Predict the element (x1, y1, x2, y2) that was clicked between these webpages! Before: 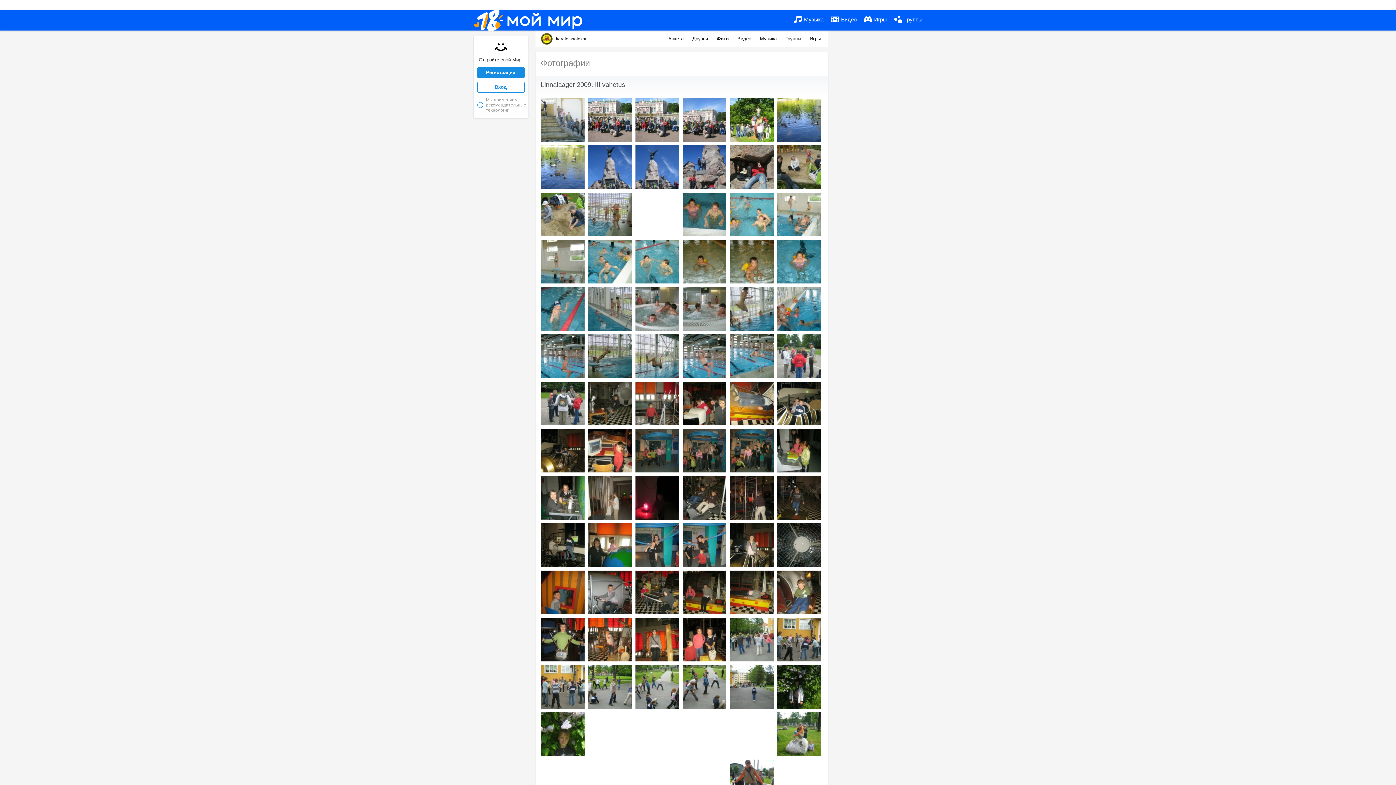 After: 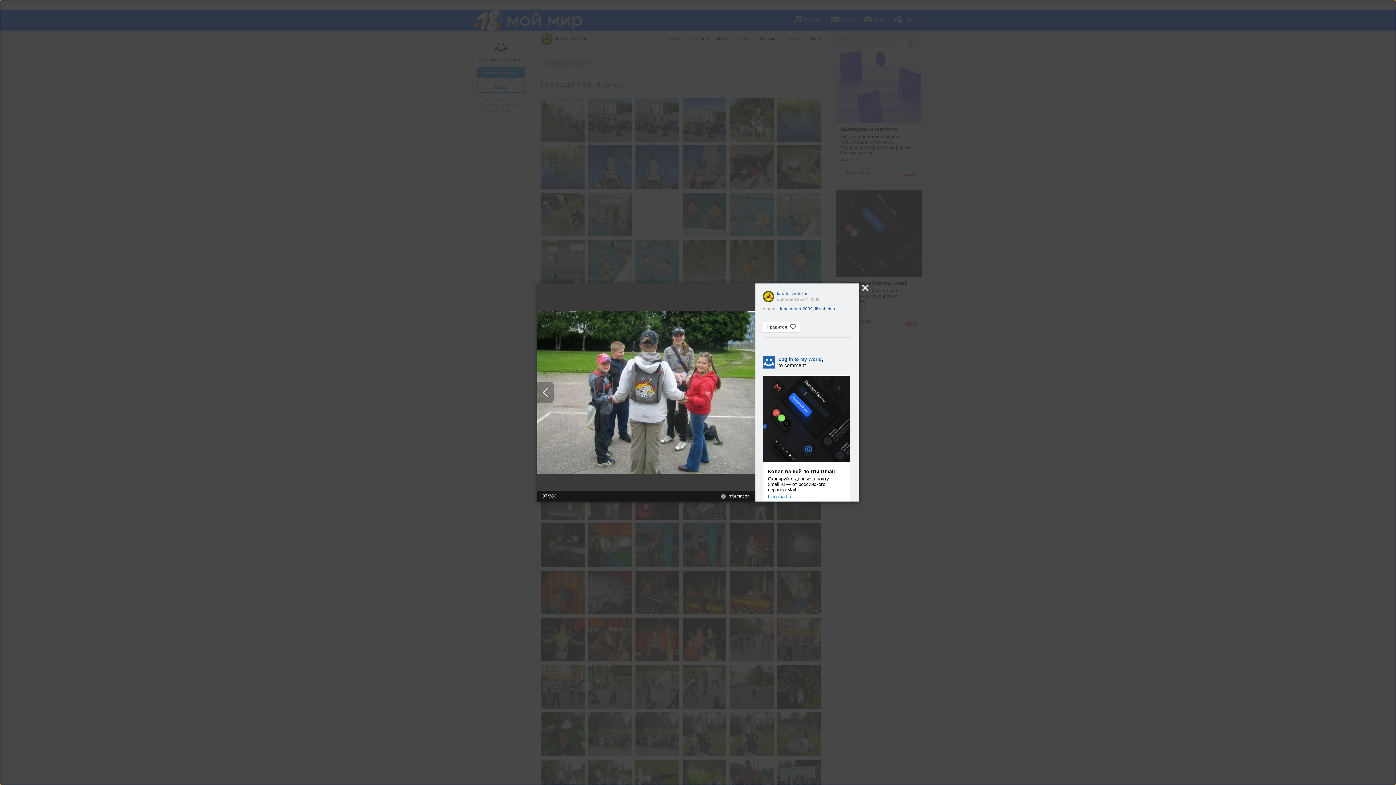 Action: bbox: (540, 381, 584, 425)